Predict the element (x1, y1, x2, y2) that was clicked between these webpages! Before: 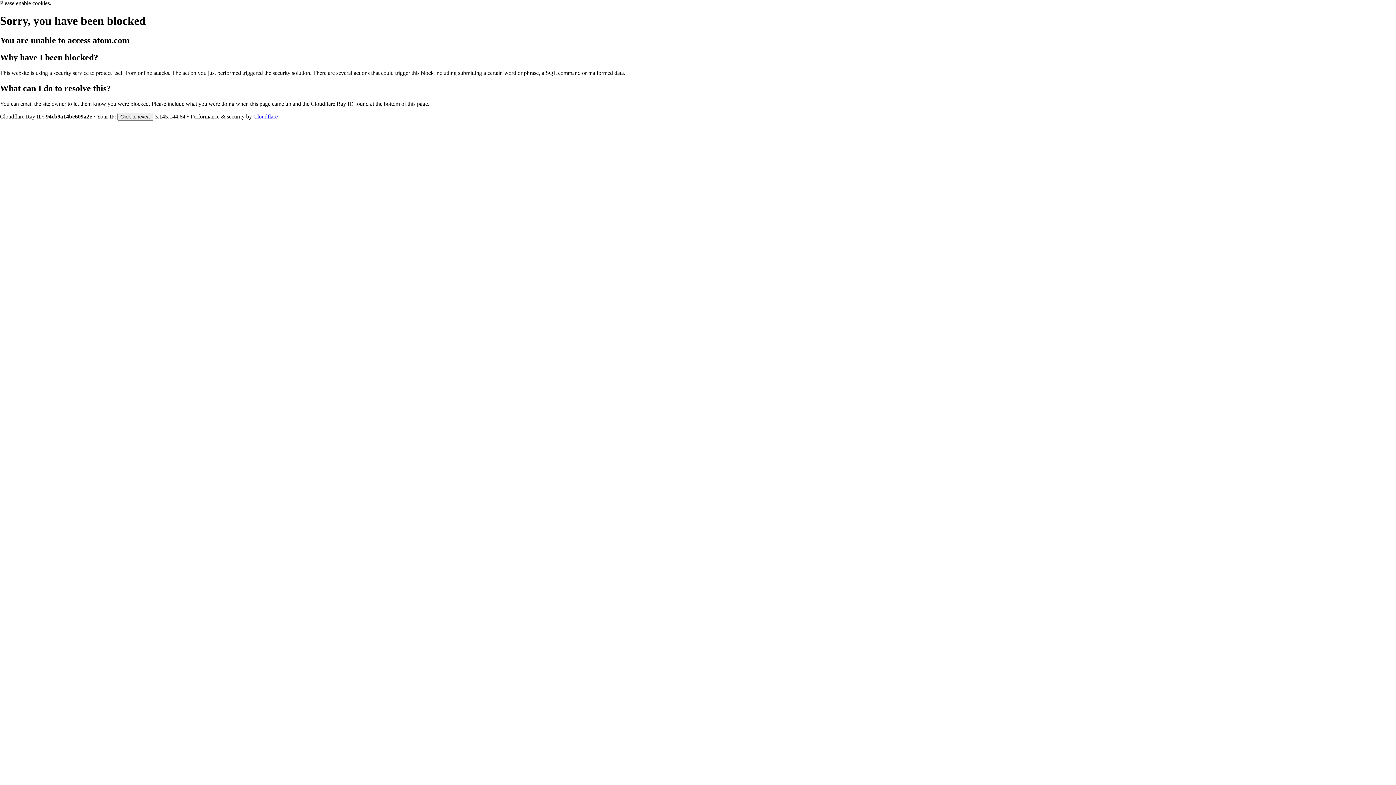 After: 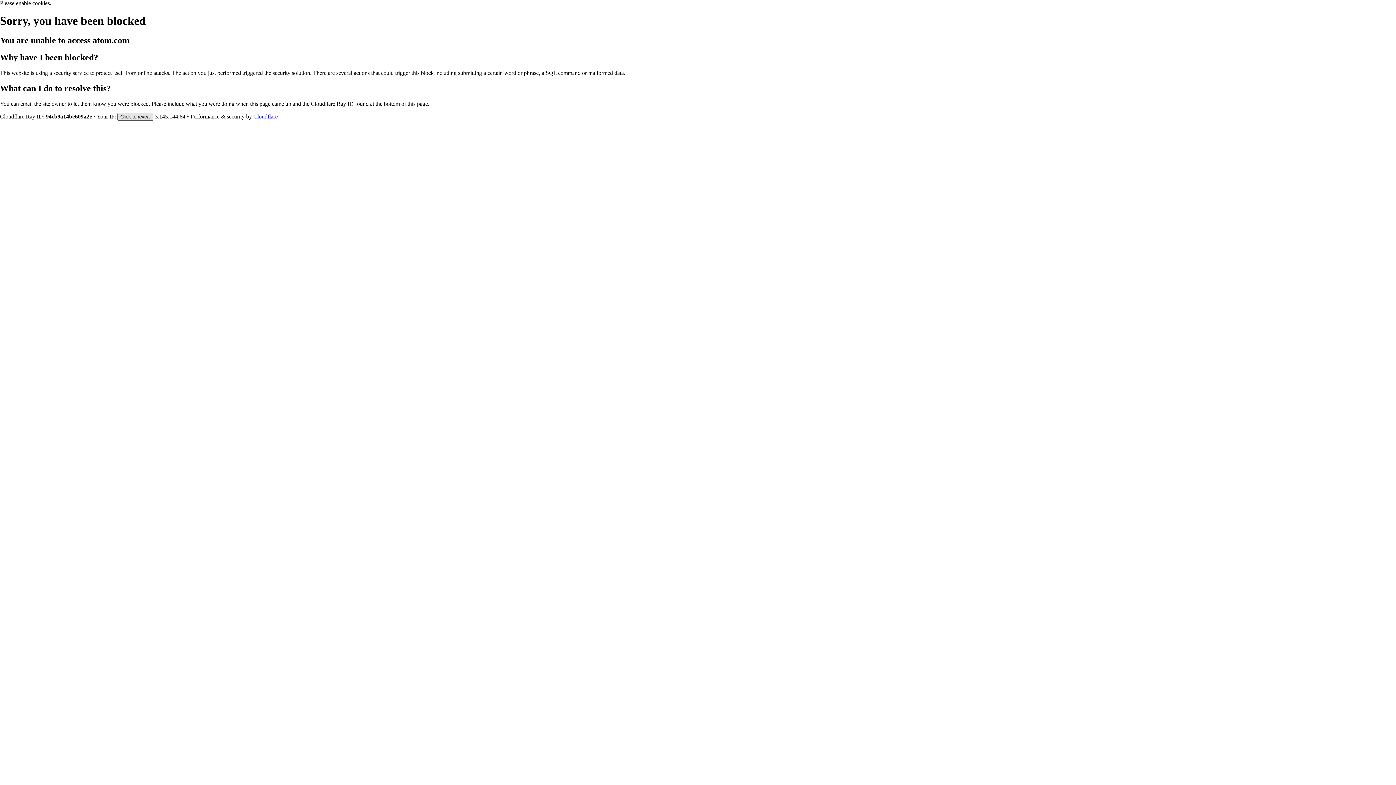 Action: bbox: (117, 112, 153, 120) label: Click to reveal